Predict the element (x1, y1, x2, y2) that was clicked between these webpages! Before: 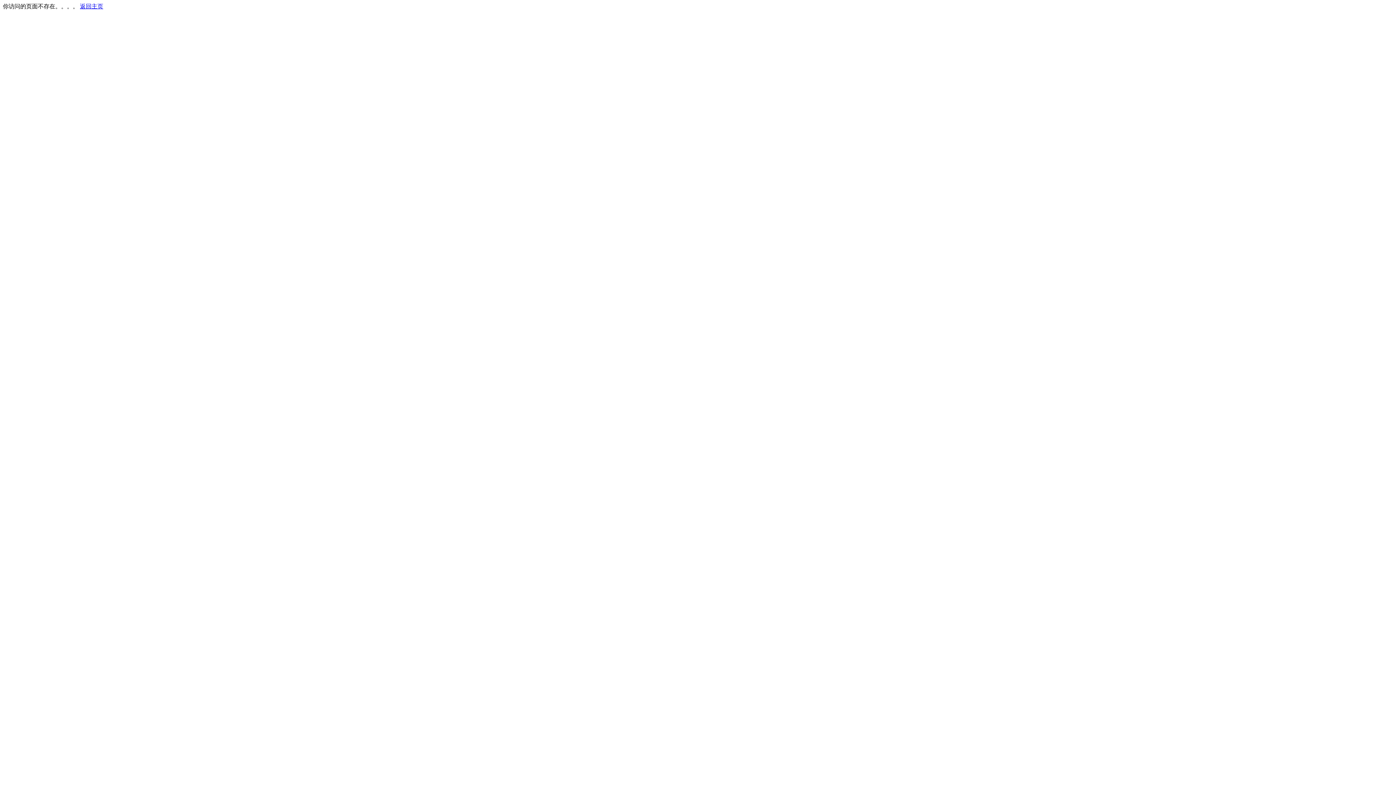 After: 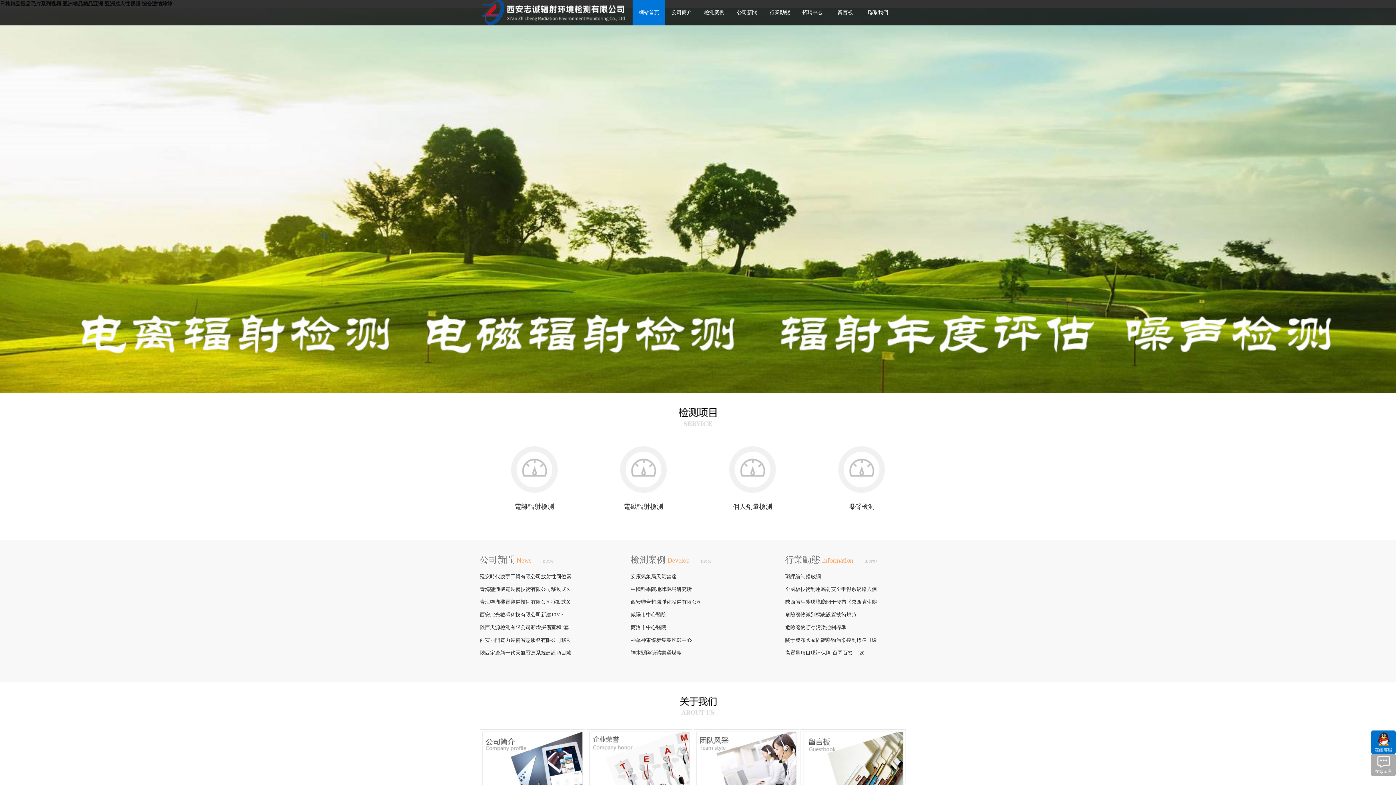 Action: label: 返回主页 bbox: (80, 3, 103, 9)